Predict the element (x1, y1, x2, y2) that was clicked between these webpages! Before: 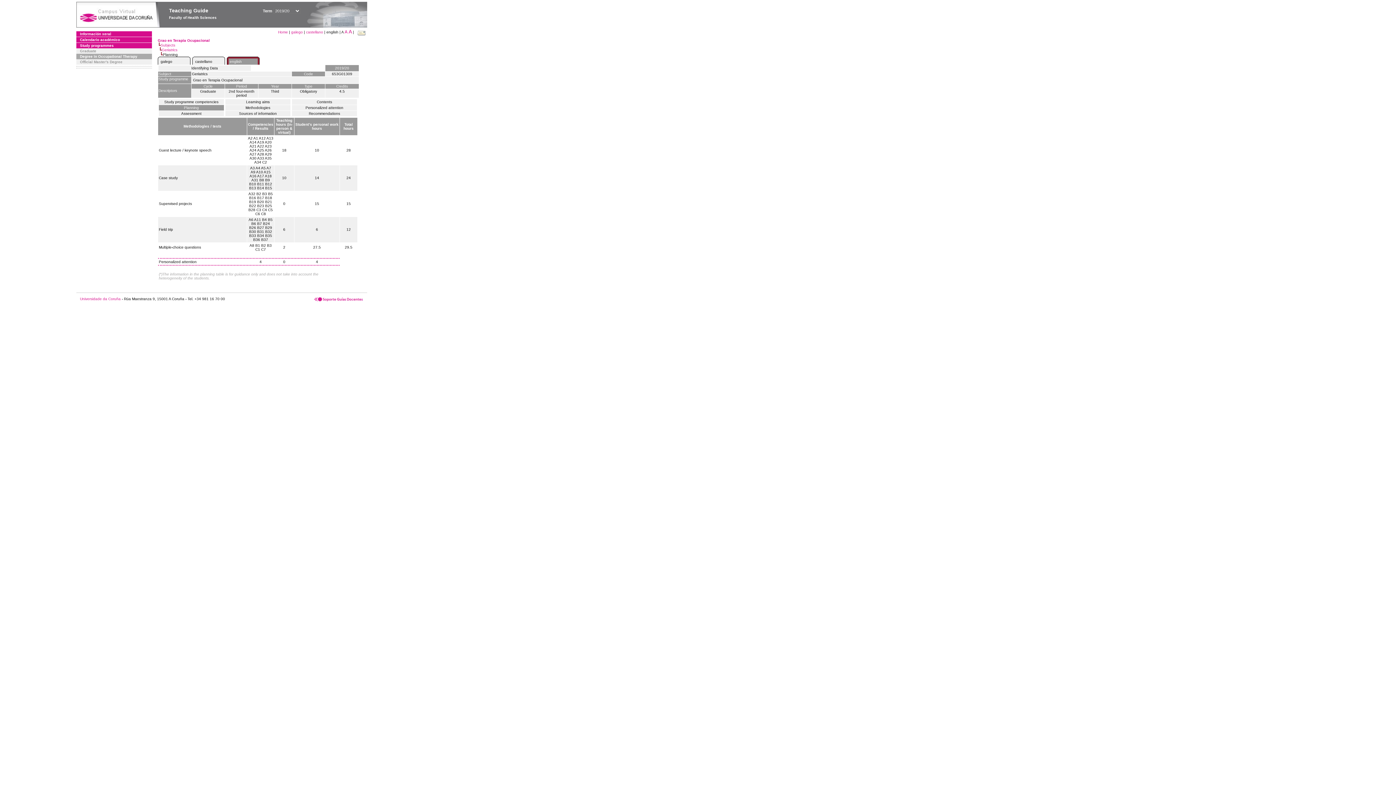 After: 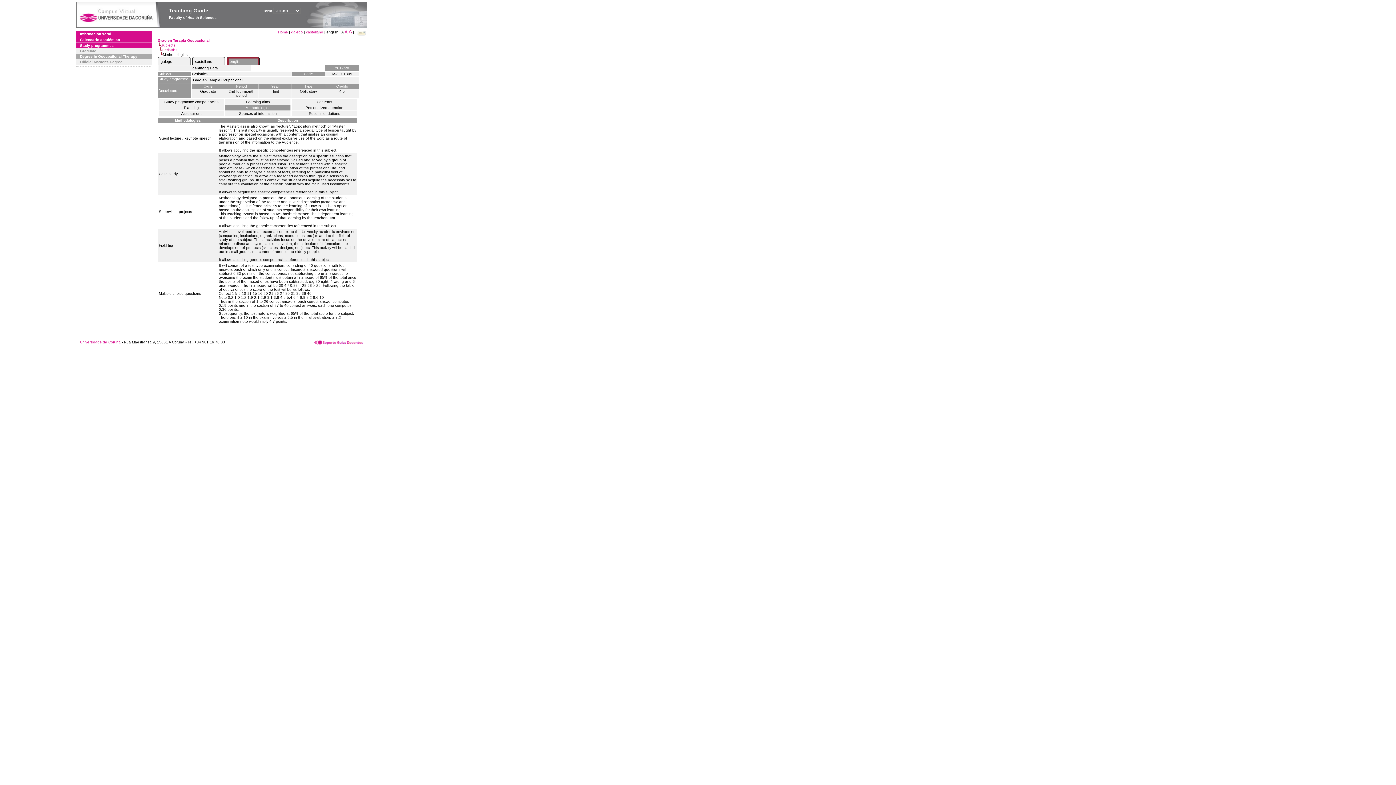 Action: bbox: (225, 105, 290, 110) label: Methodologies